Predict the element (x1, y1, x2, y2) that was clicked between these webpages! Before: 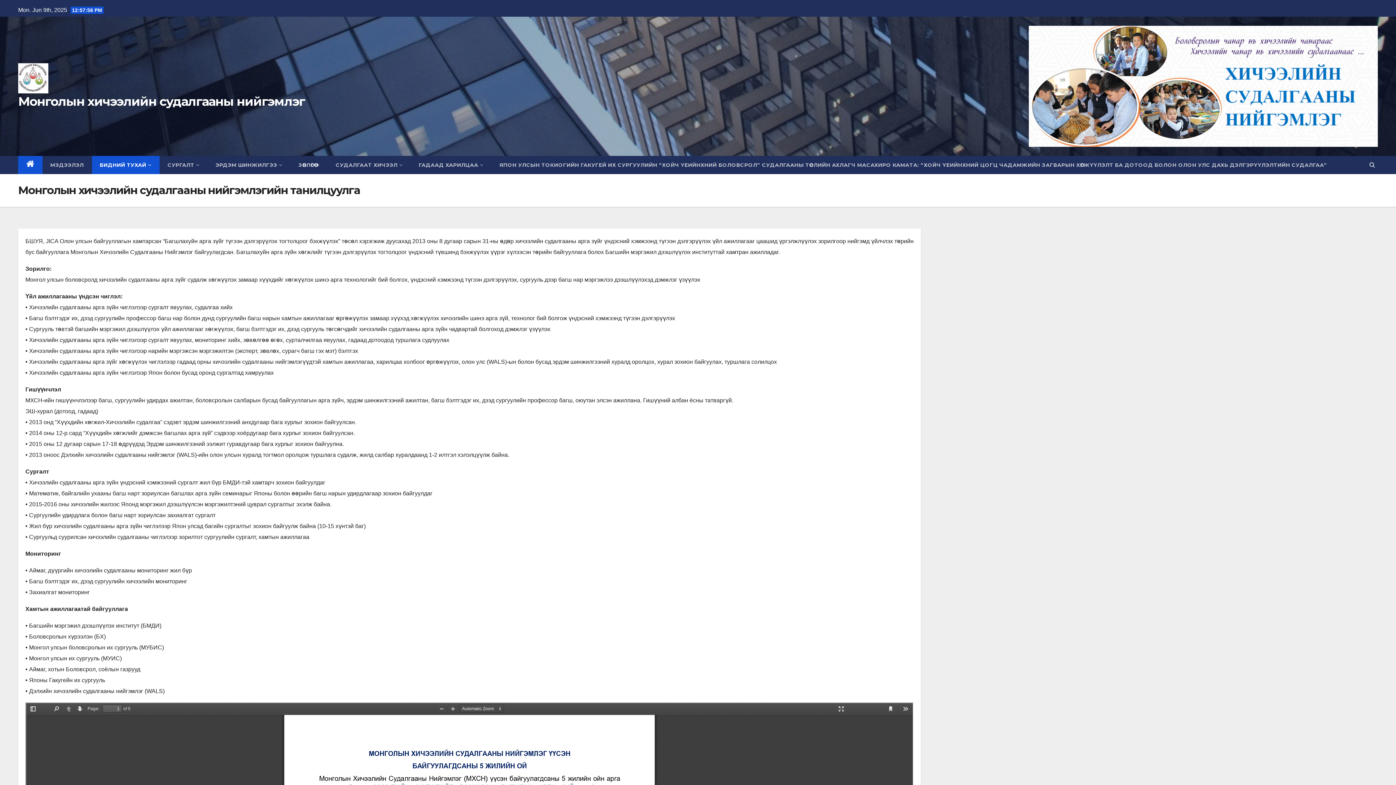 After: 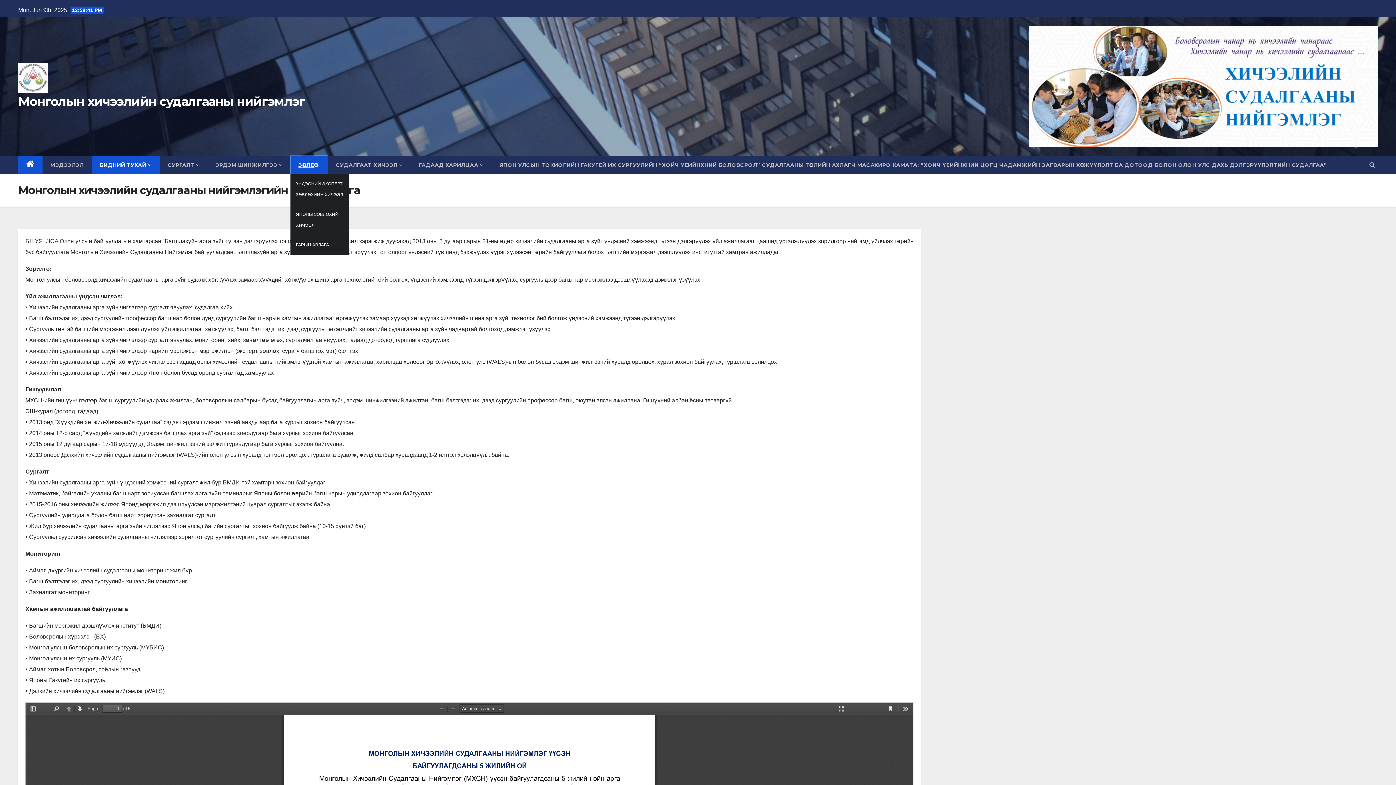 Action: label: ЗӨВЛӨГӨӨ bbox: (290, 156, 327, 174)